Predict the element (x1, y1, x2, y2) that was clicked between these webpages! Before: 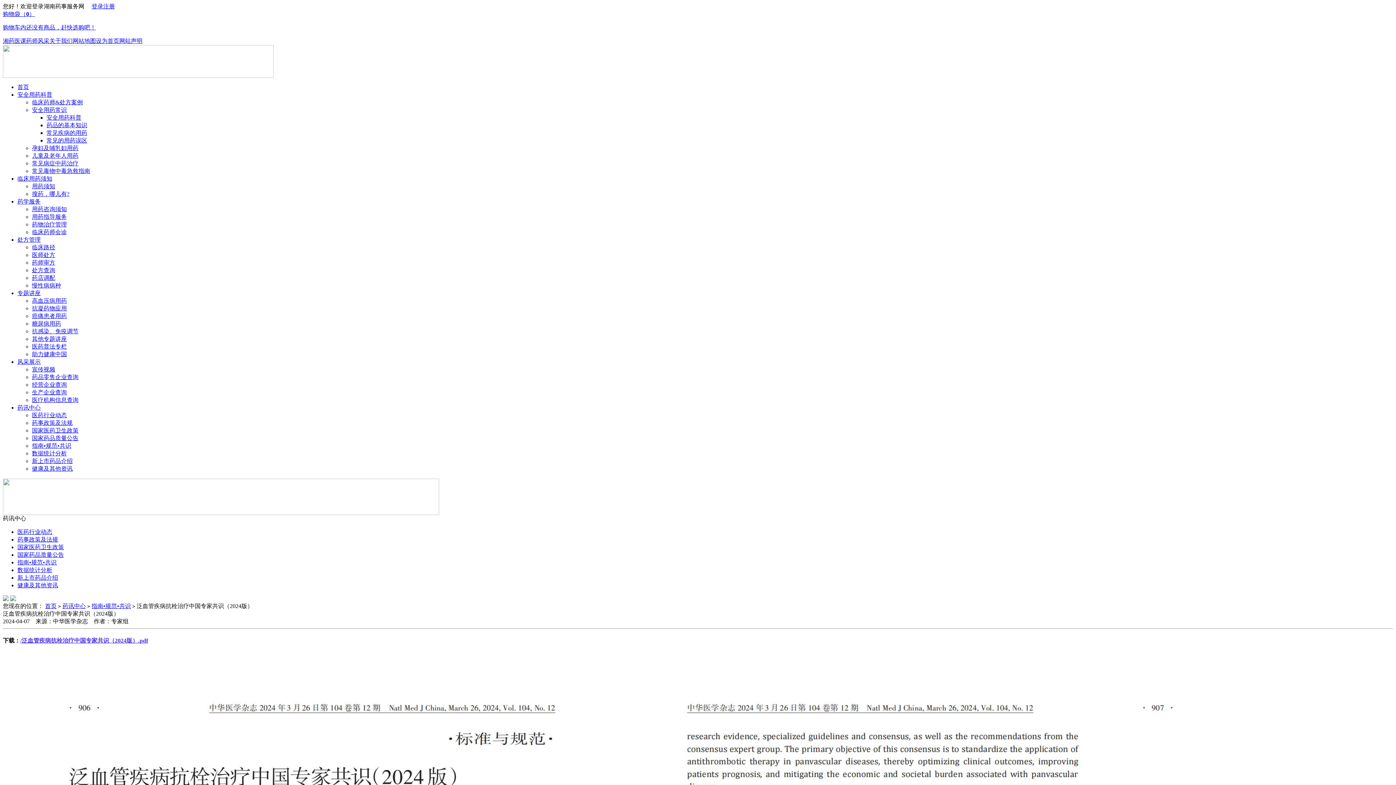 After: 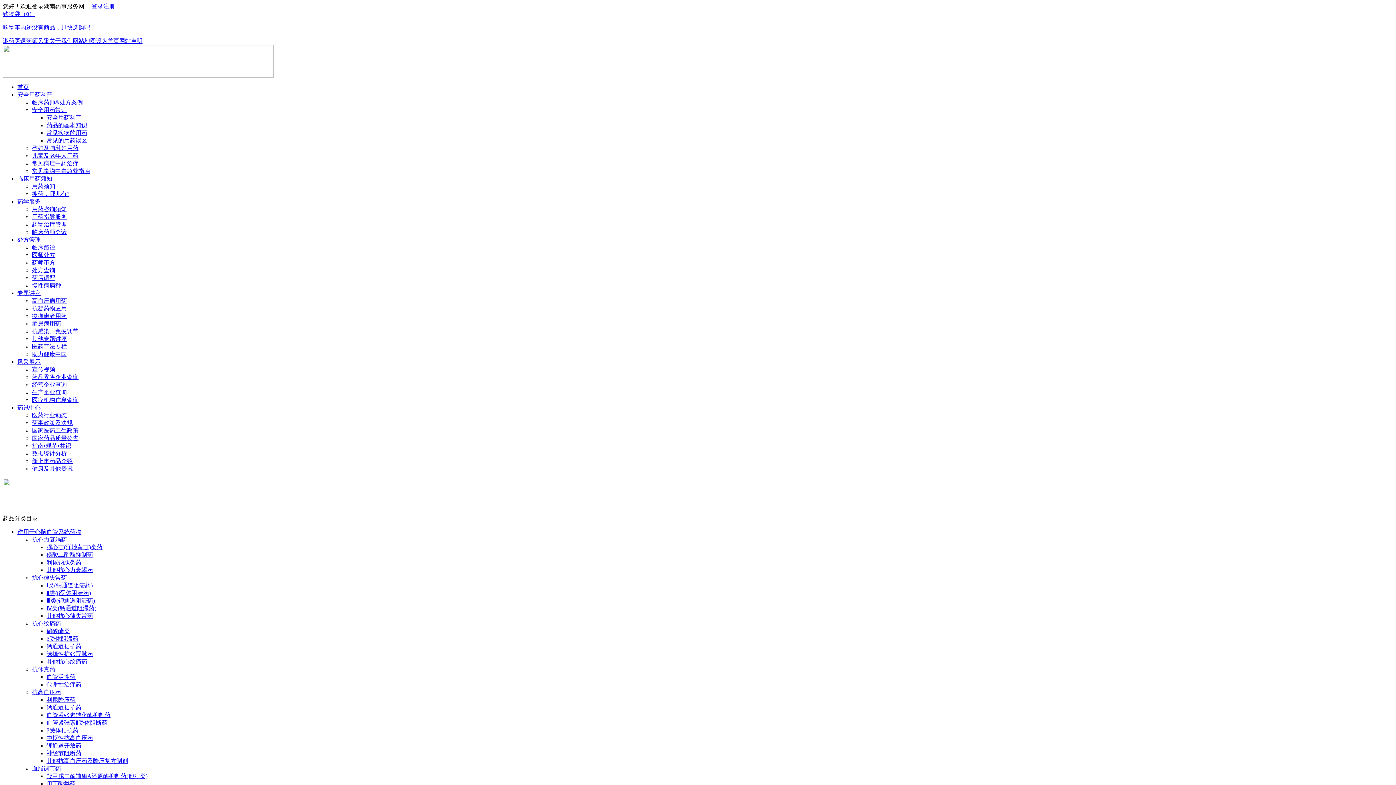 Action: label: 用药须知 bbox: (32, 183, 55, 189)